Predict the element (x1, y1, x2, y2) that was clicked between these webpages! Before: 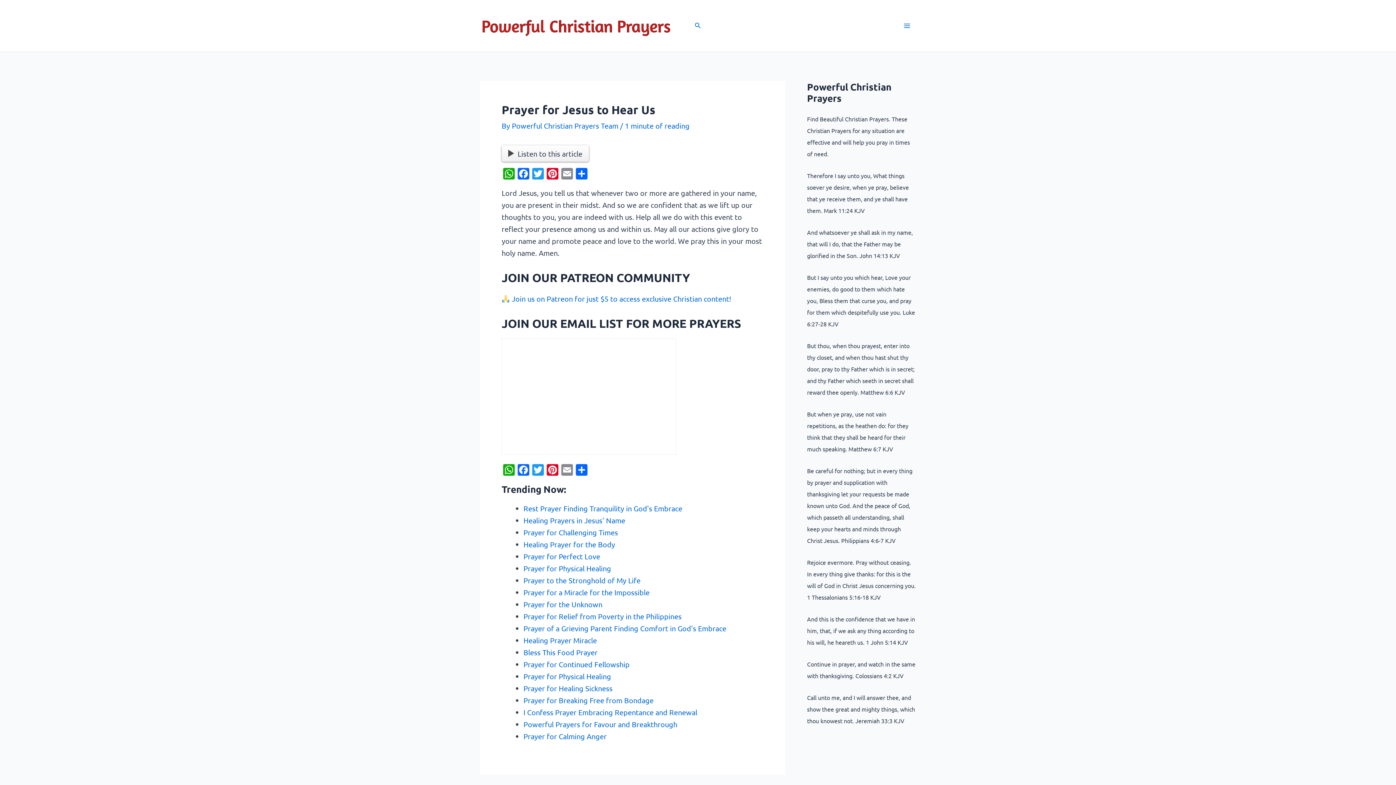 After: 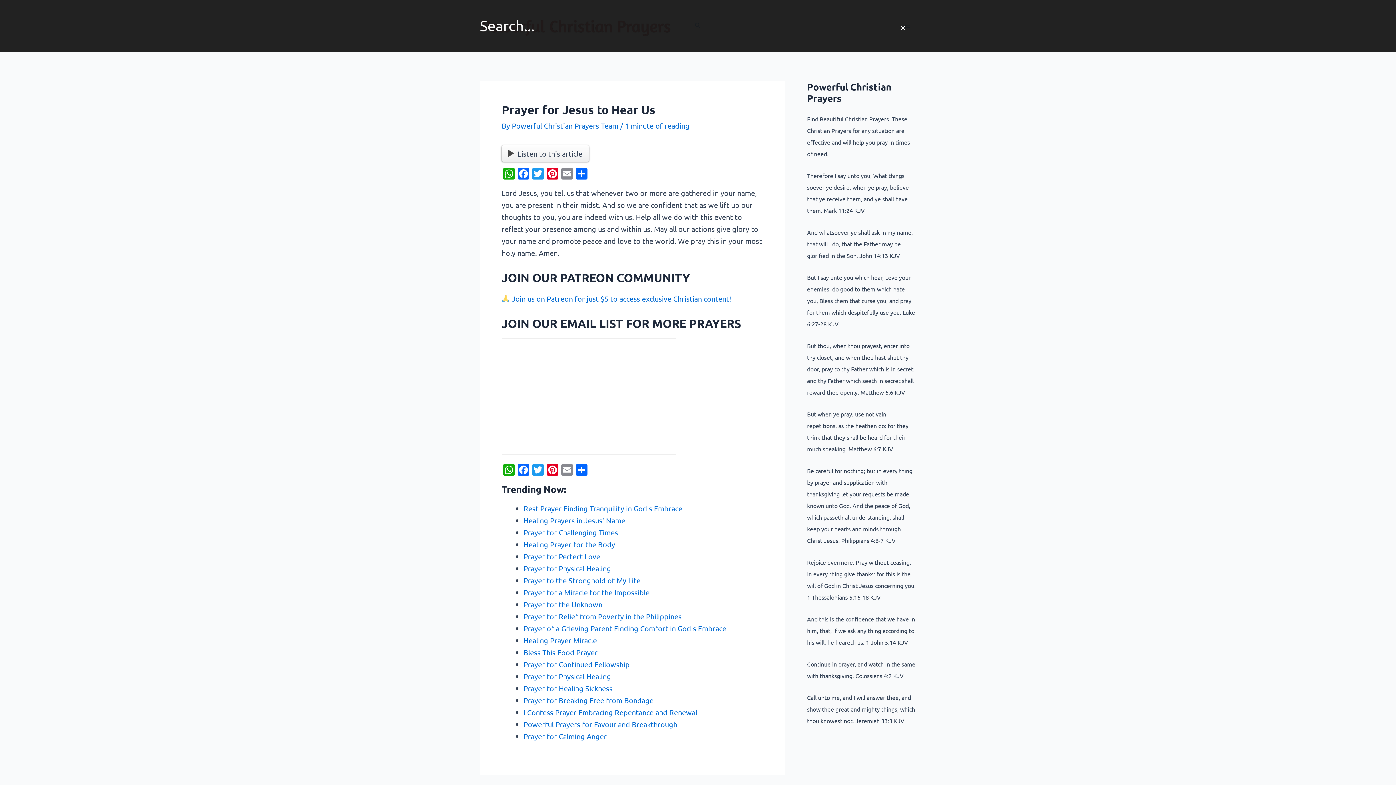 Action: bbox: (694, 22, 701, 29) label: Search icon link